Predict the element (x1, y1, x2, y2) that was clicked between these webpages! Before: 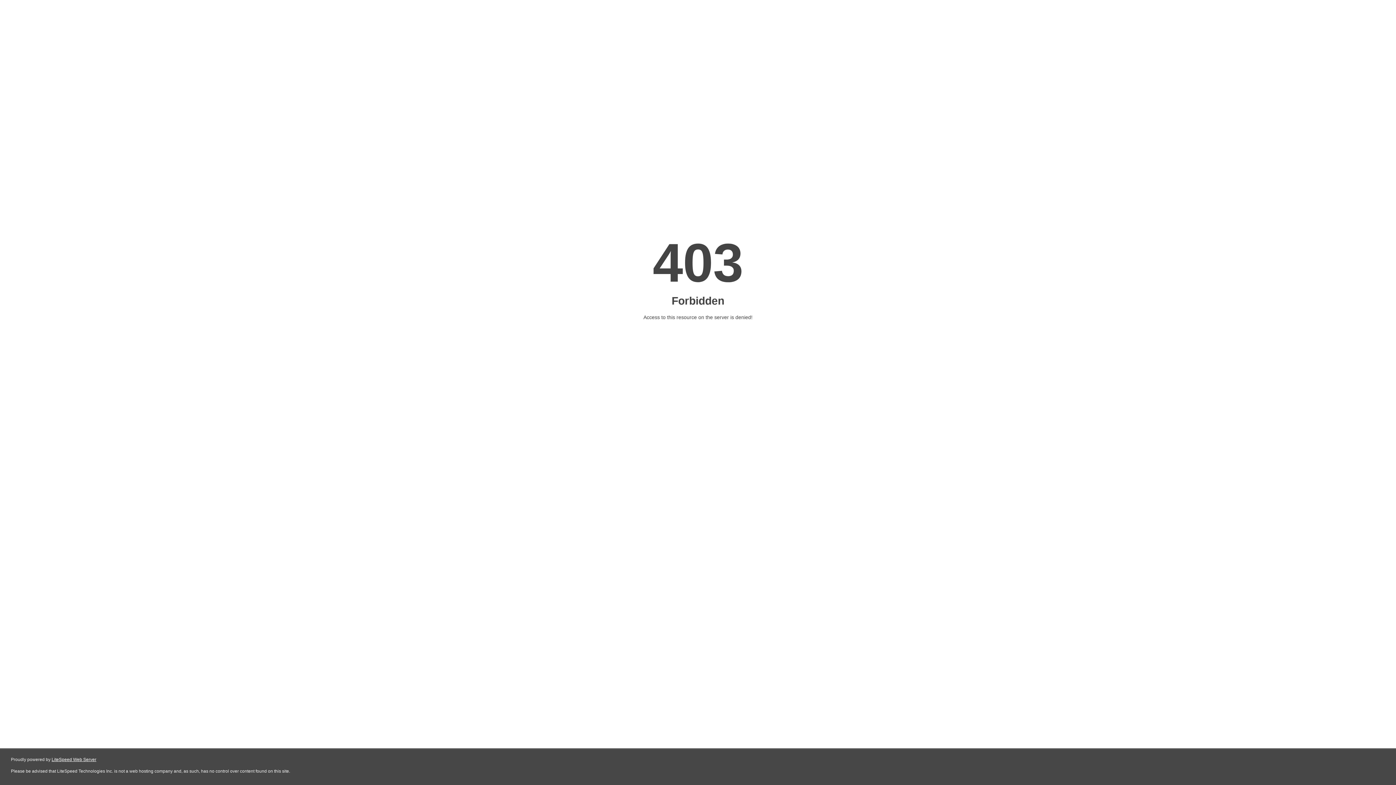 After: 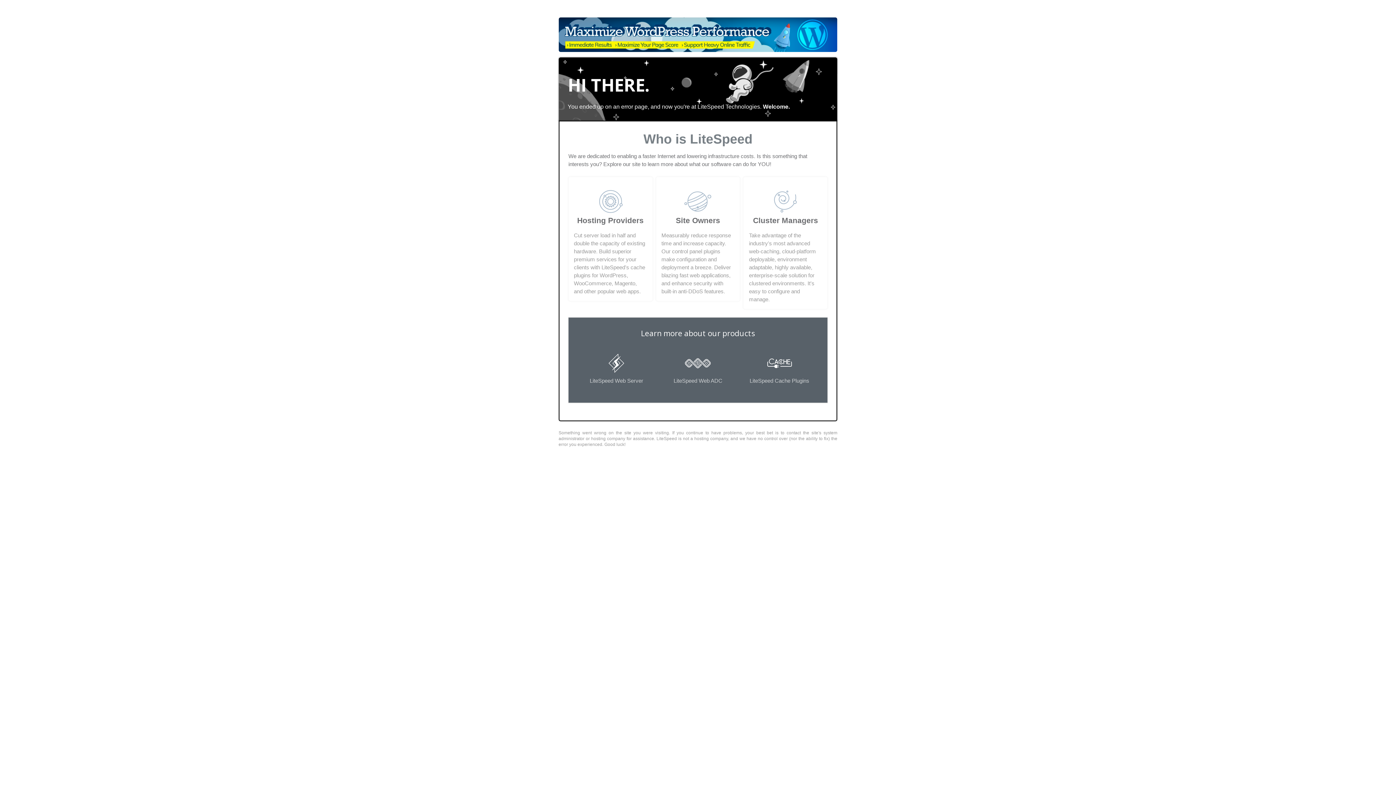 Action: label: LiteSpeed Web Server bbox: (51, 757, 96, 762)